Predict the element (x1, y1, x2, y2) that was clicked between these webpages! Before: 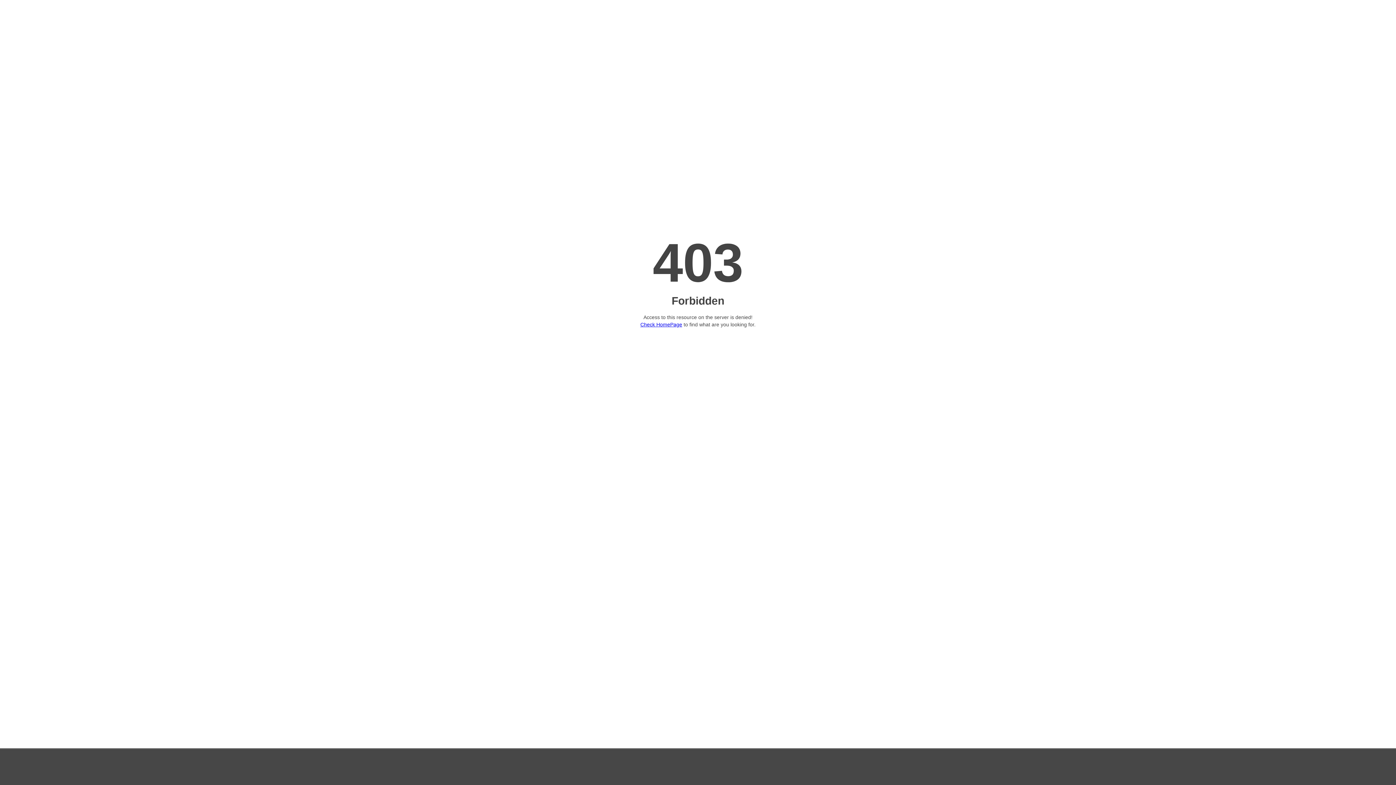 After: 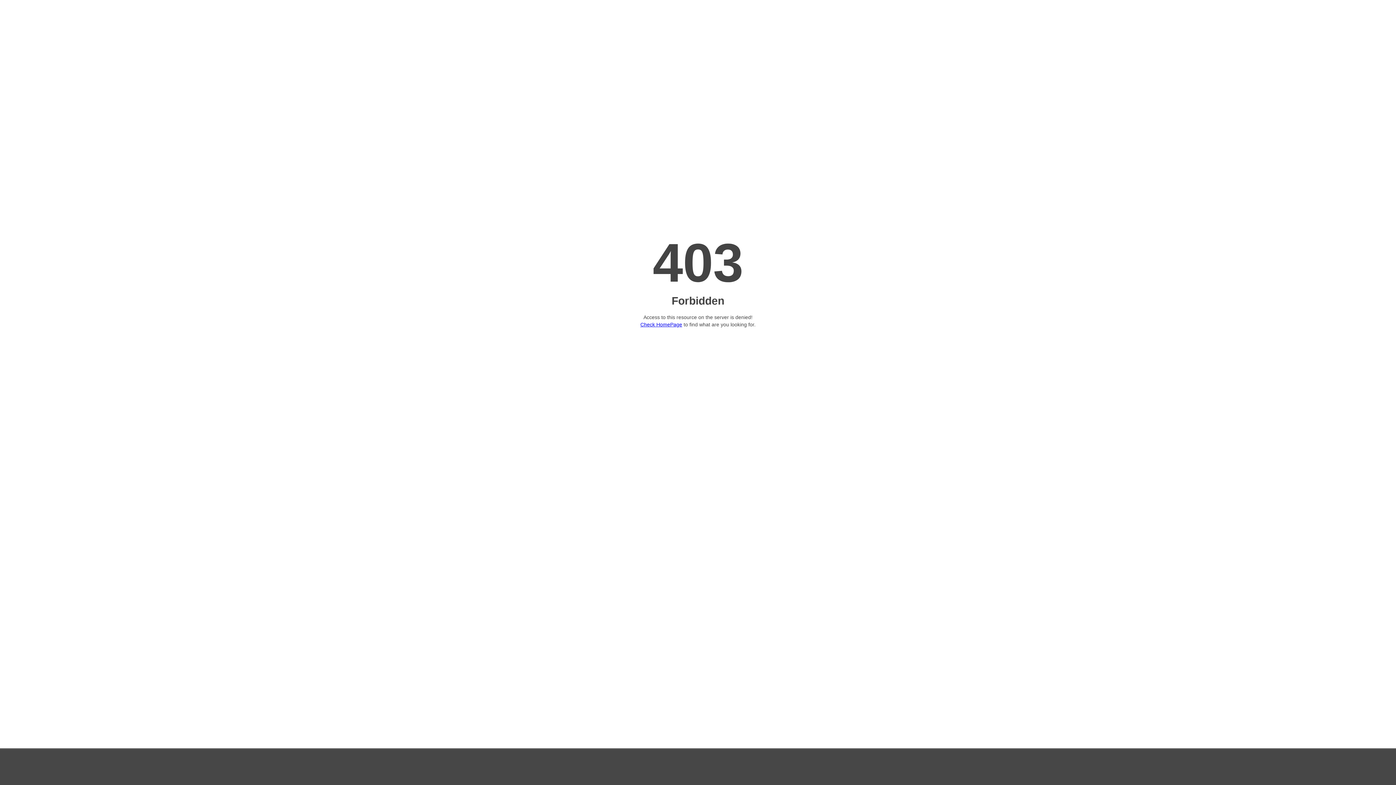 Action: label: Check HomePage bbox: (640, 321, 682, 327)